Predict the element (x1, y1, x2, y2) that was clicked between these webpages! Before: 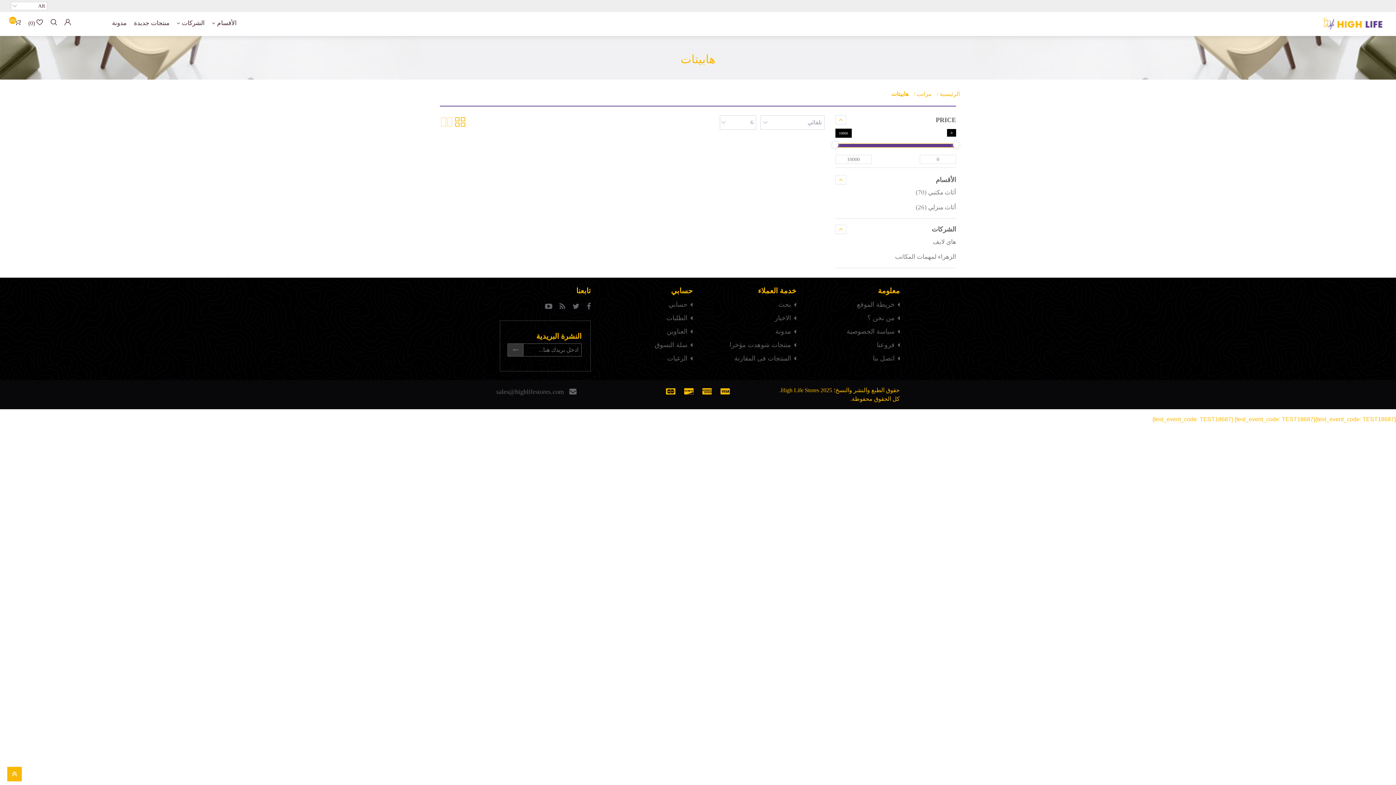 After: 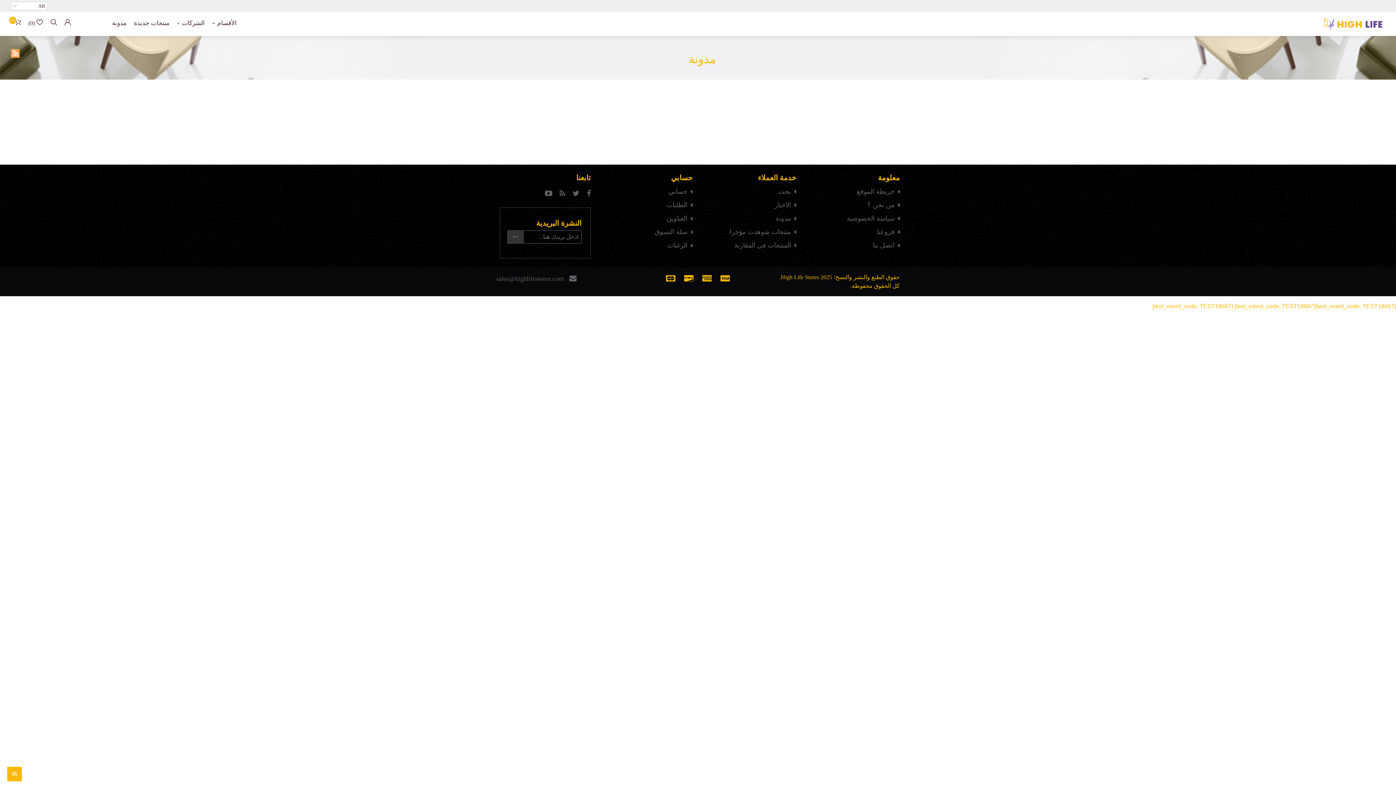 Action: label: مدونة bbox: (108, 12, 130, 36)